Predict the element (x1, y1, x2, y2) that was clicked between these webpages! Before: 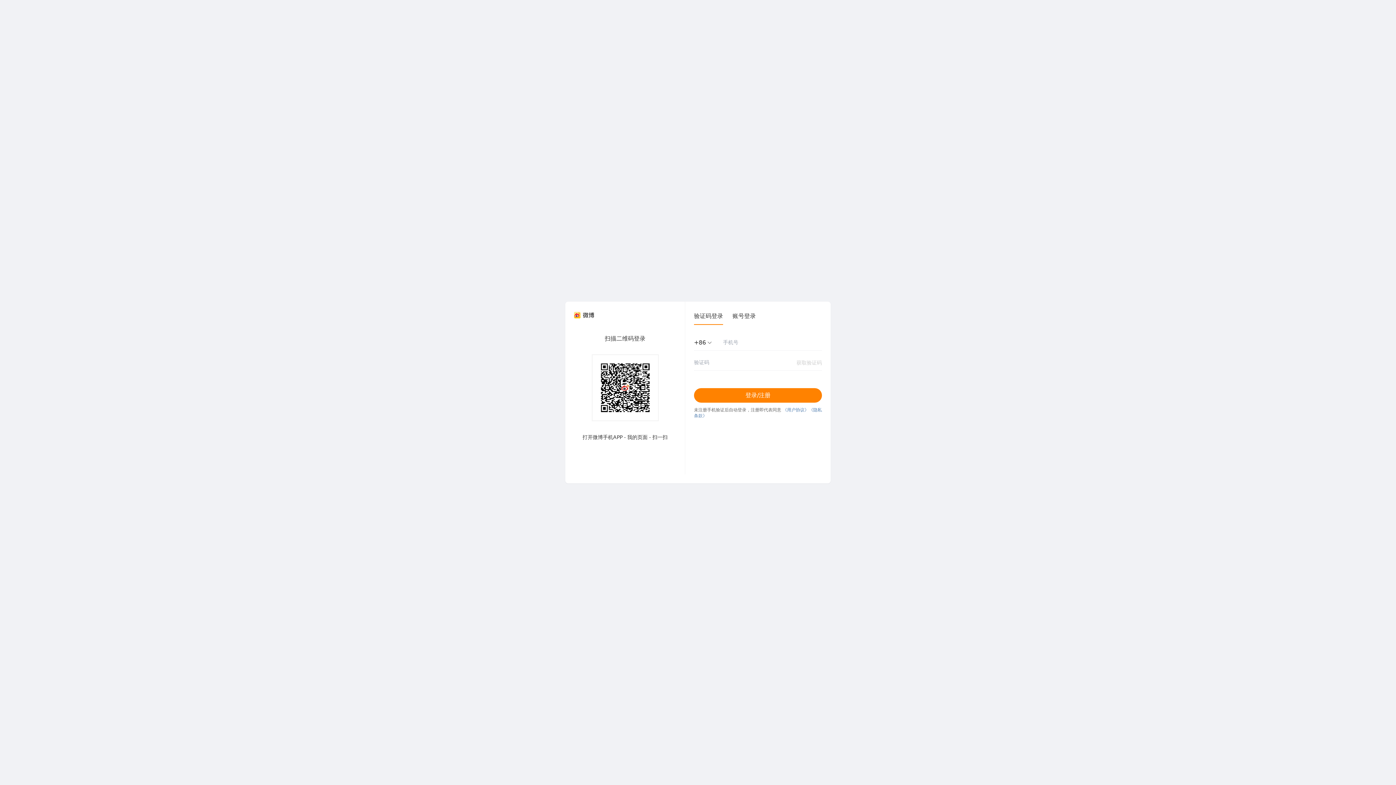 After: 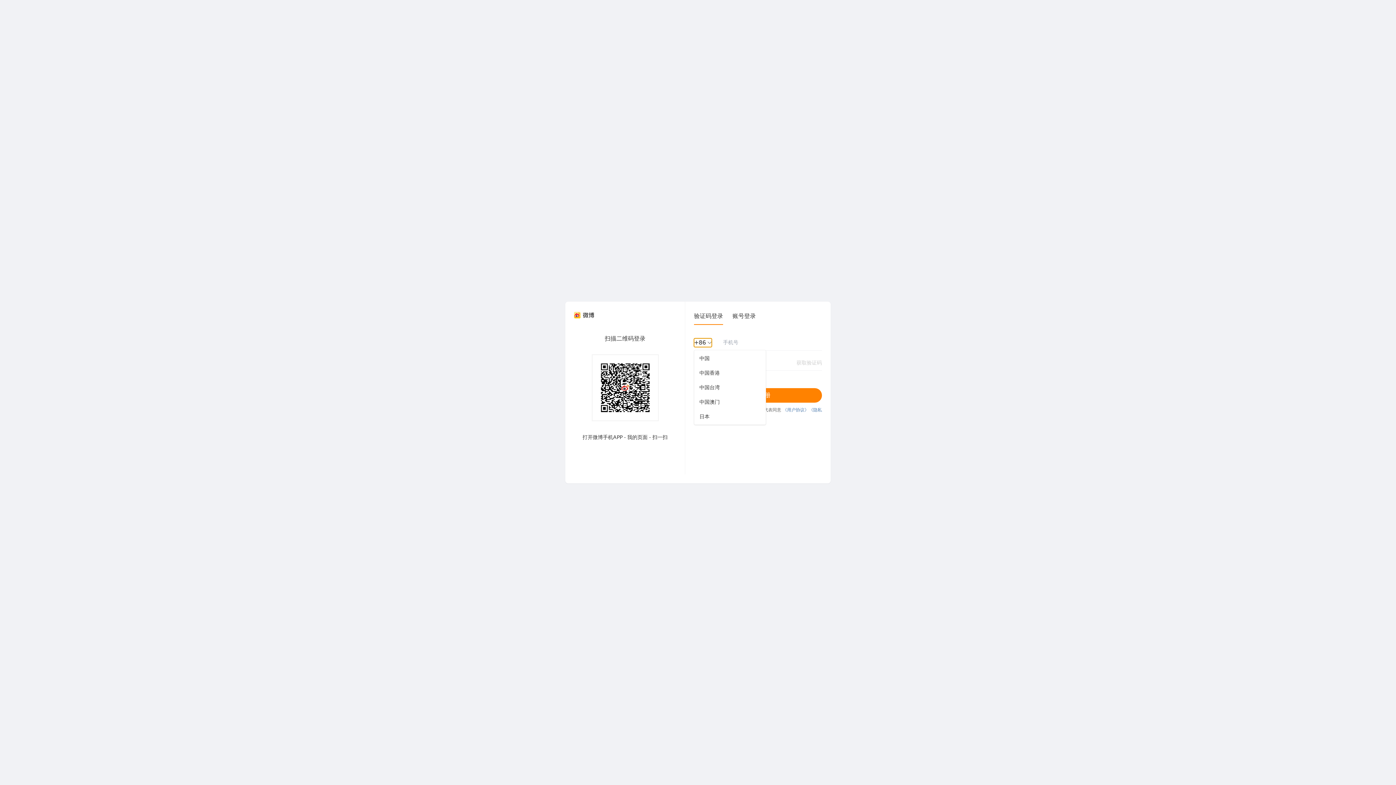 Action: label: +86 bbox: (2, 59, 16, 76)